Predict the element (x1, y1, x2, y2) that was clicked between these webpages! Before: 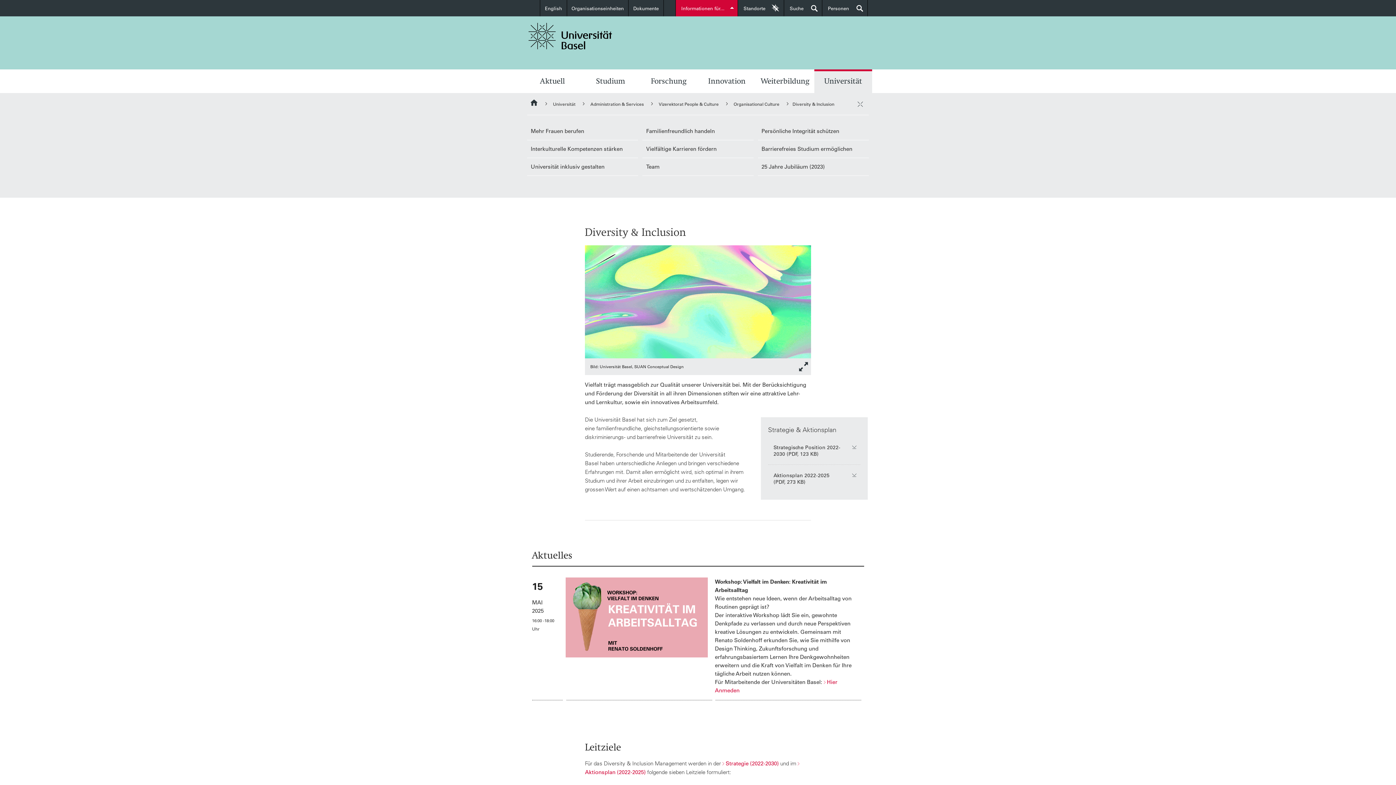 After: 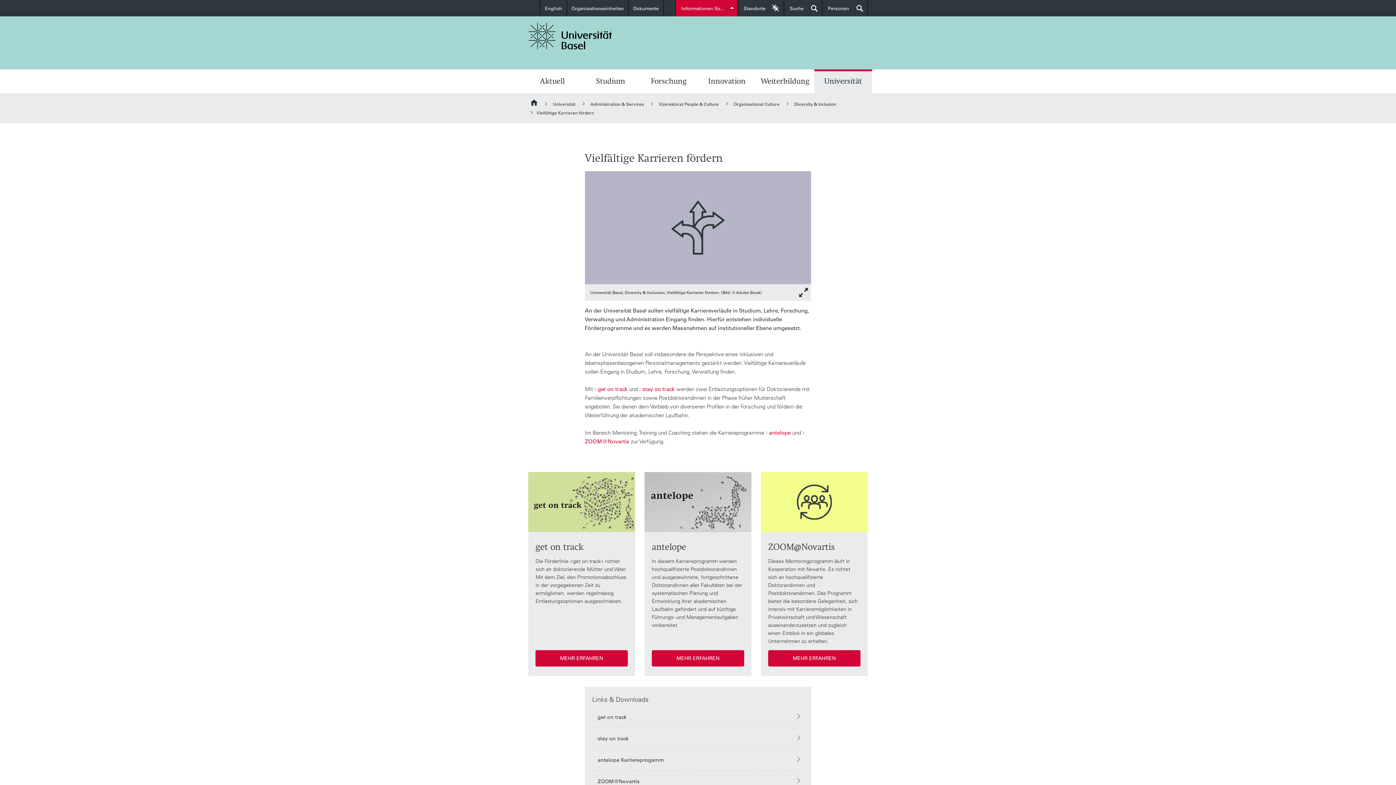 Action: label: Vielfältige Karrieren fördern bbox: (642, 140, 753, 157)